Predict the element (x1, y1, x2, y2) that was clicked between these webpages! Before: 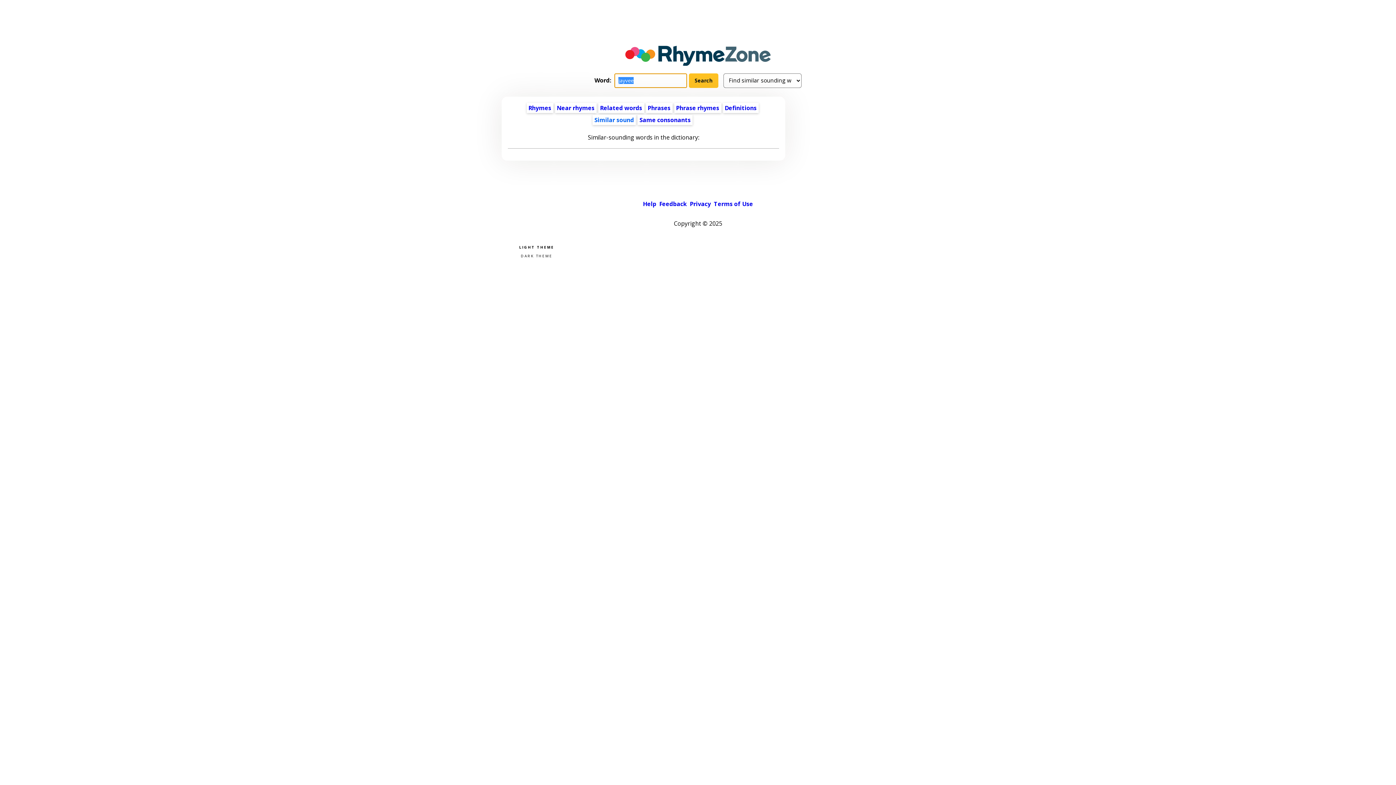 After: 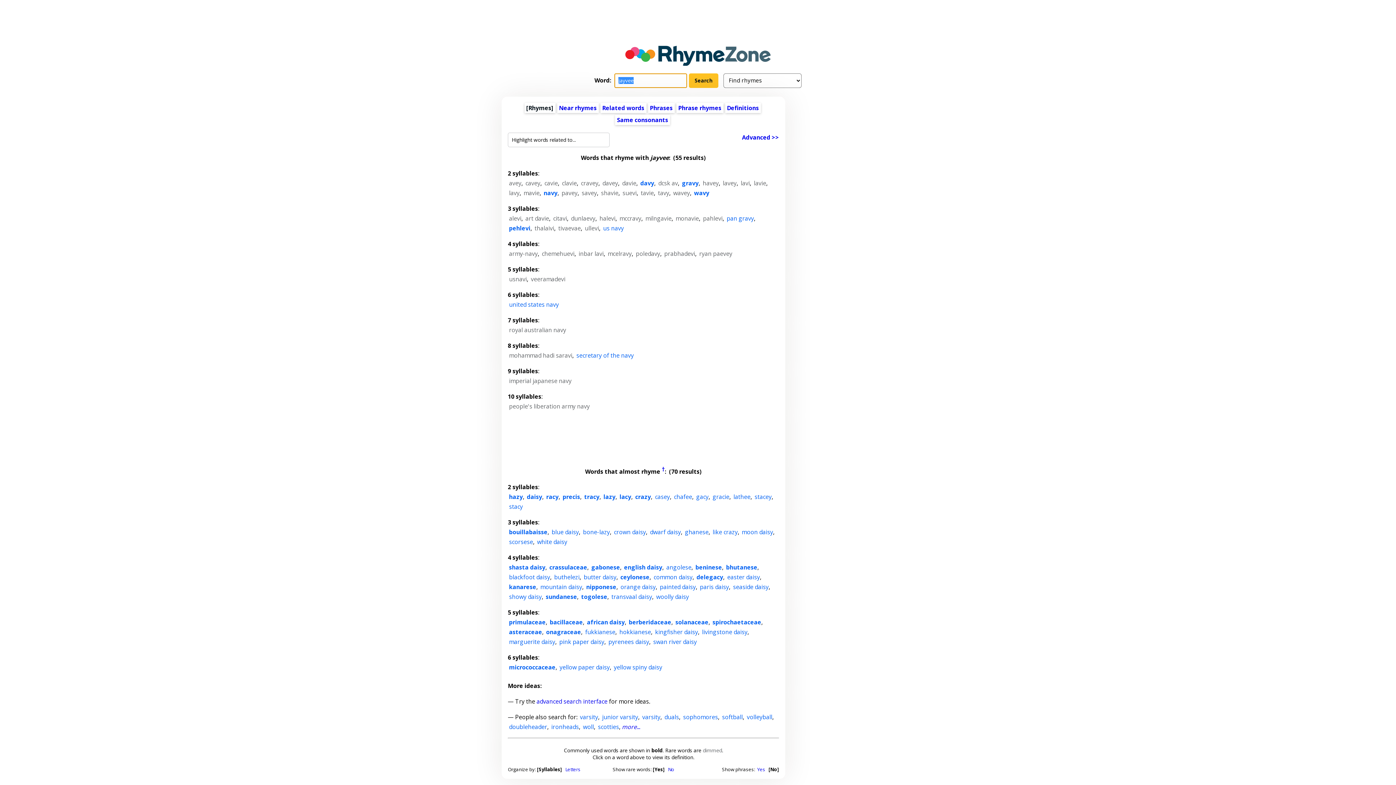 Action: label: Rhymes bbox: (528, 103, 551, 111)